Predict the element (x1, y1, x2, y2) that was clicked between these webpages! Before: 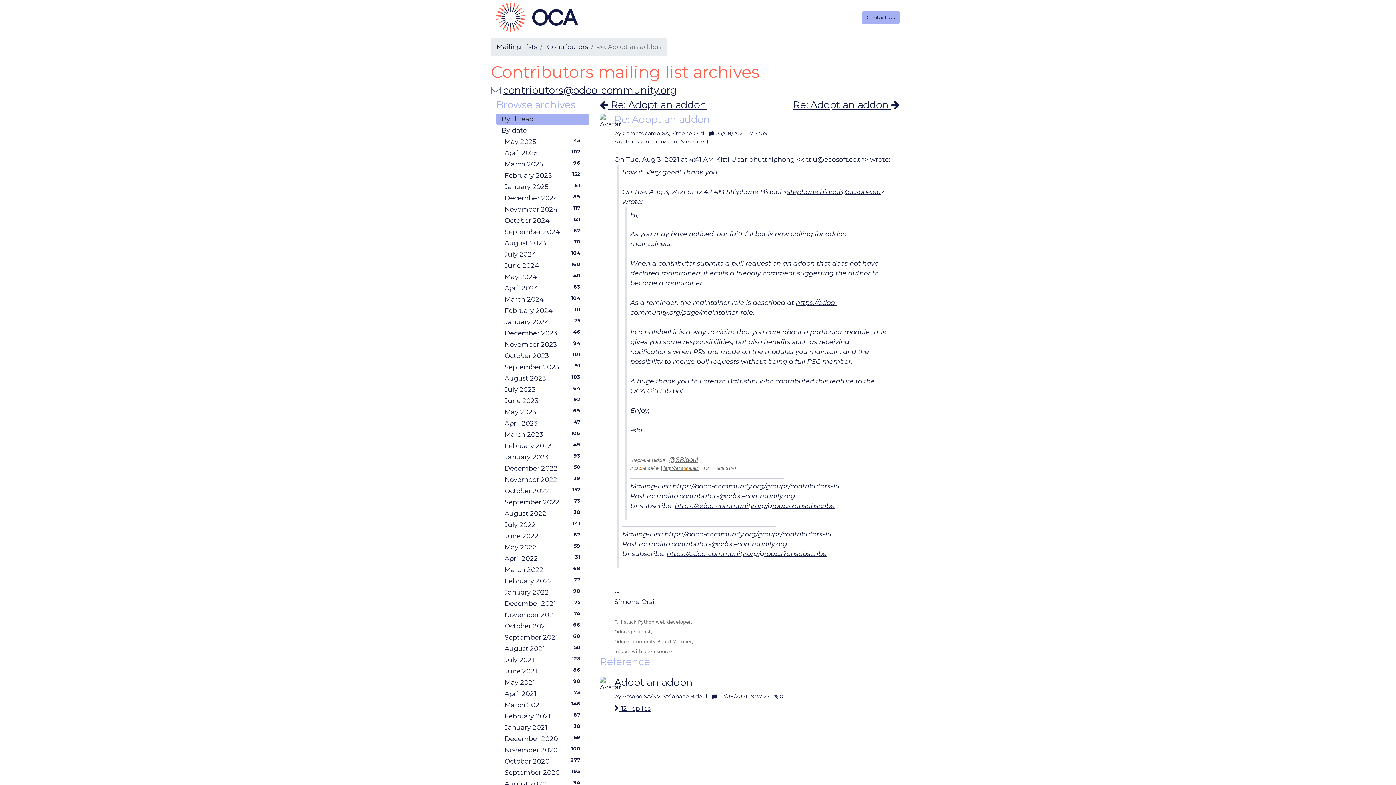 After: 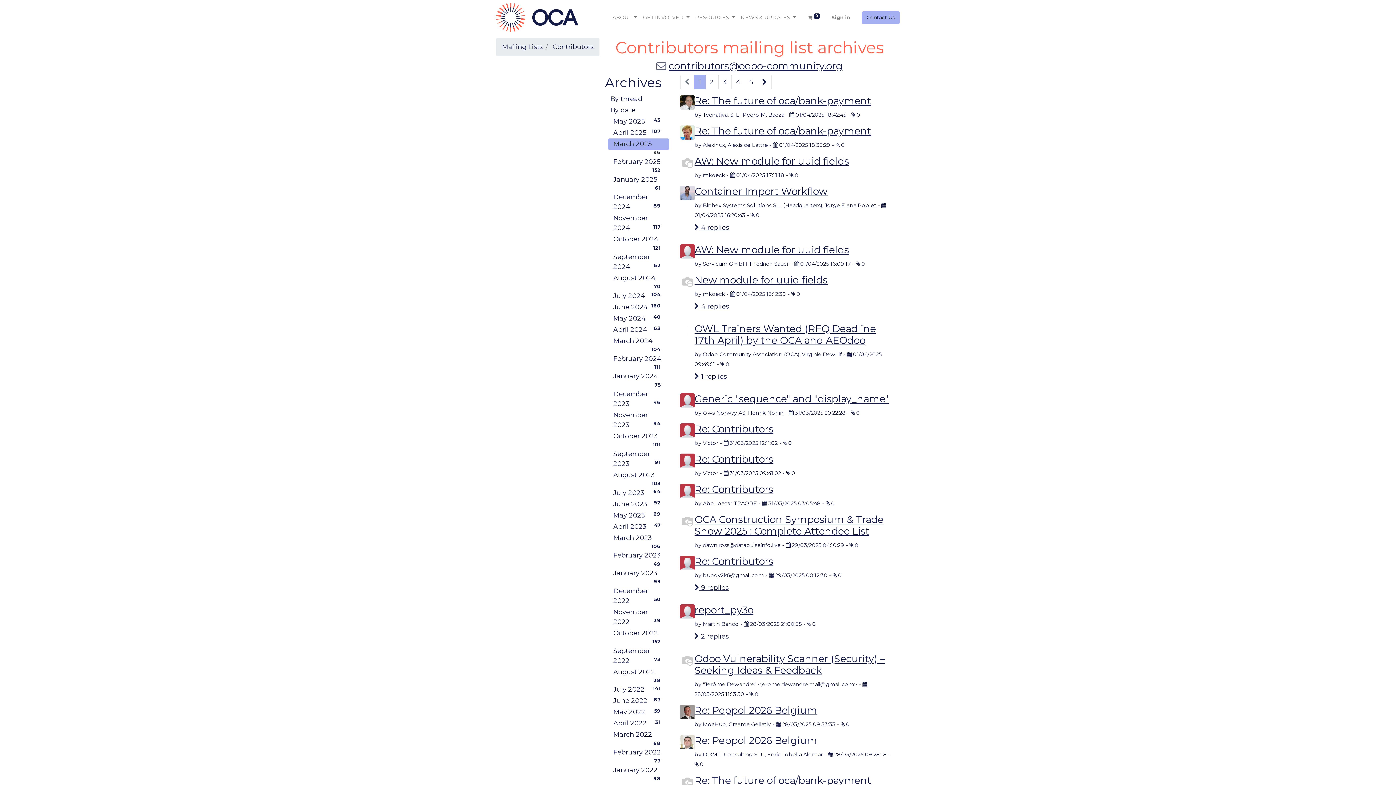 Action: label: March 2025
96 bbox: (499, 158, 589, 170)